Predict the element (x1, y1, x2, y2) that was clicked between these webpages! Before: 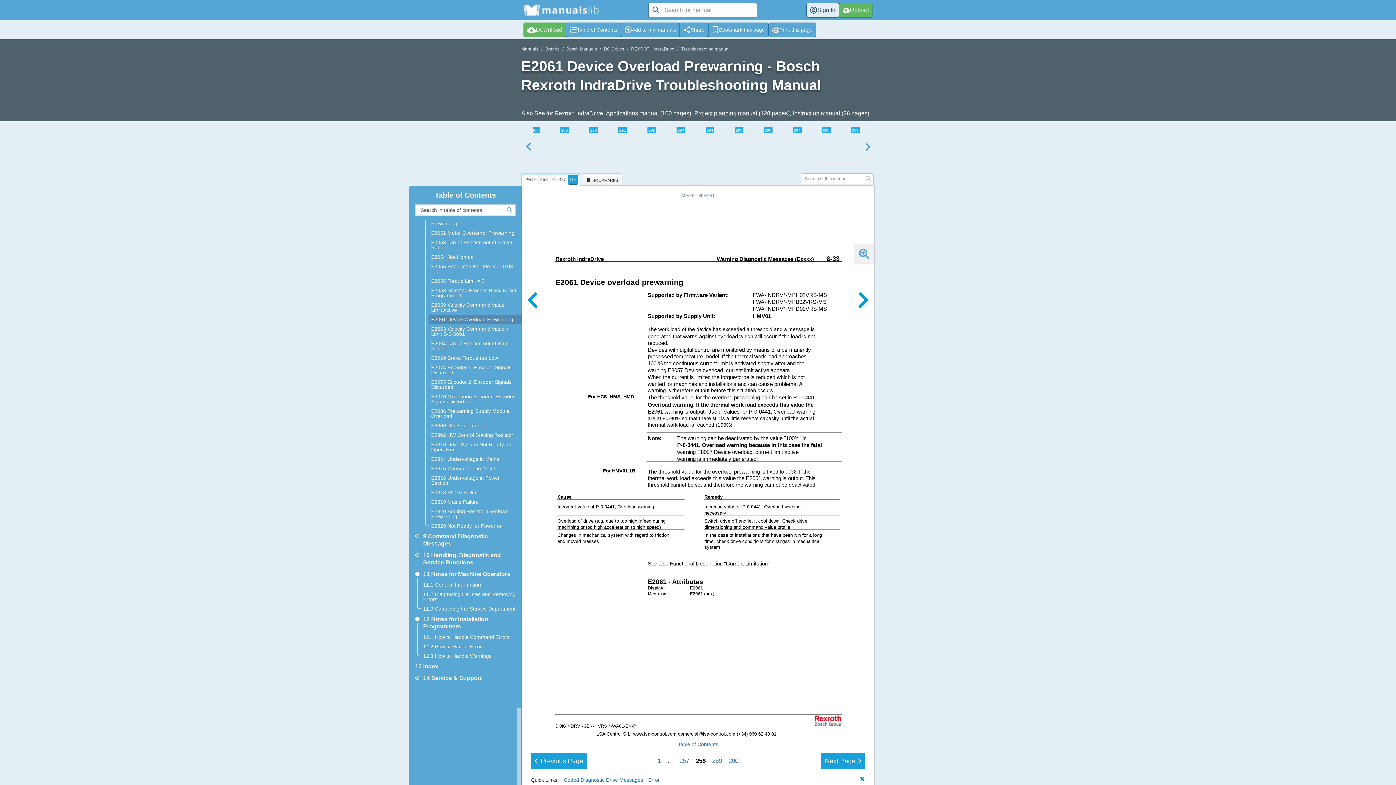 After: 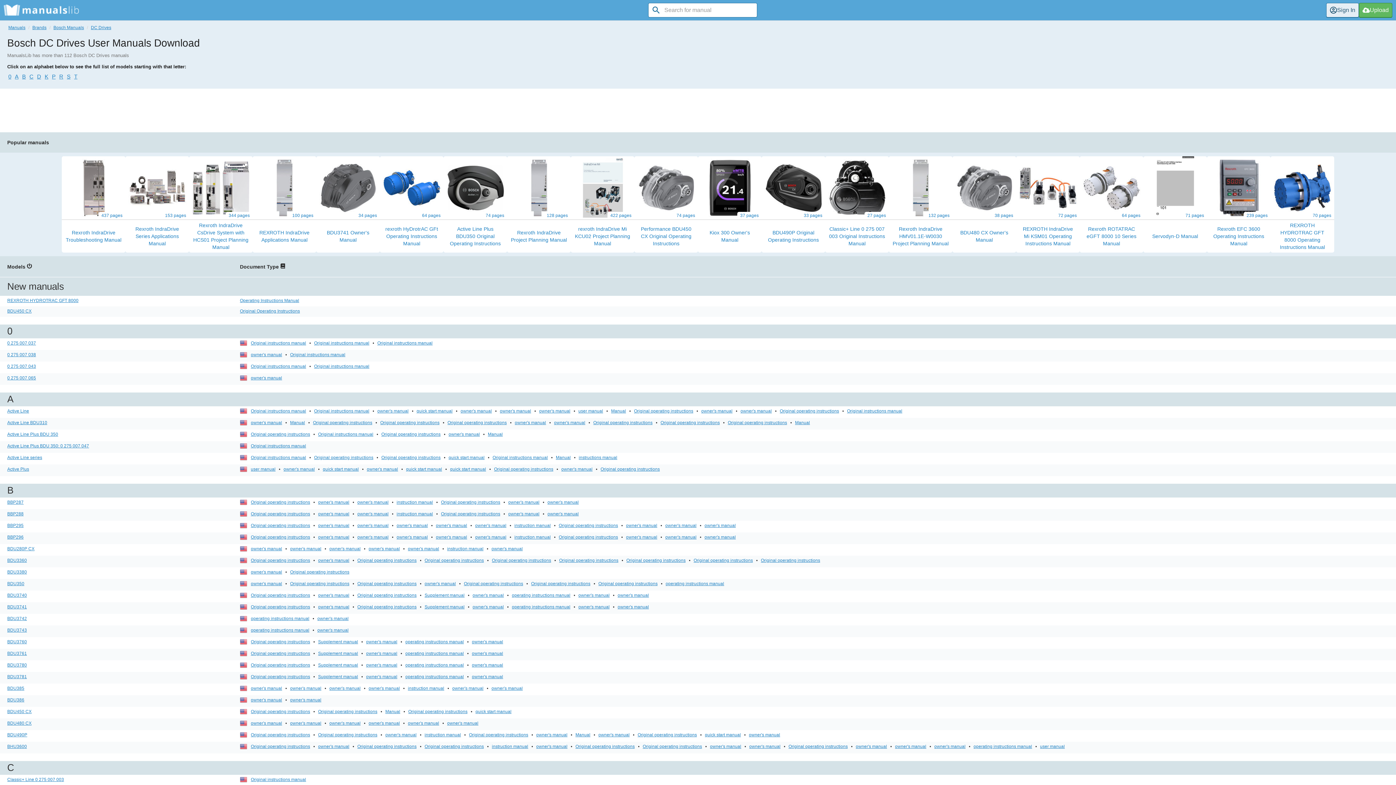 Action: label: DC Drives bbox: (604, 46, 624, 51)